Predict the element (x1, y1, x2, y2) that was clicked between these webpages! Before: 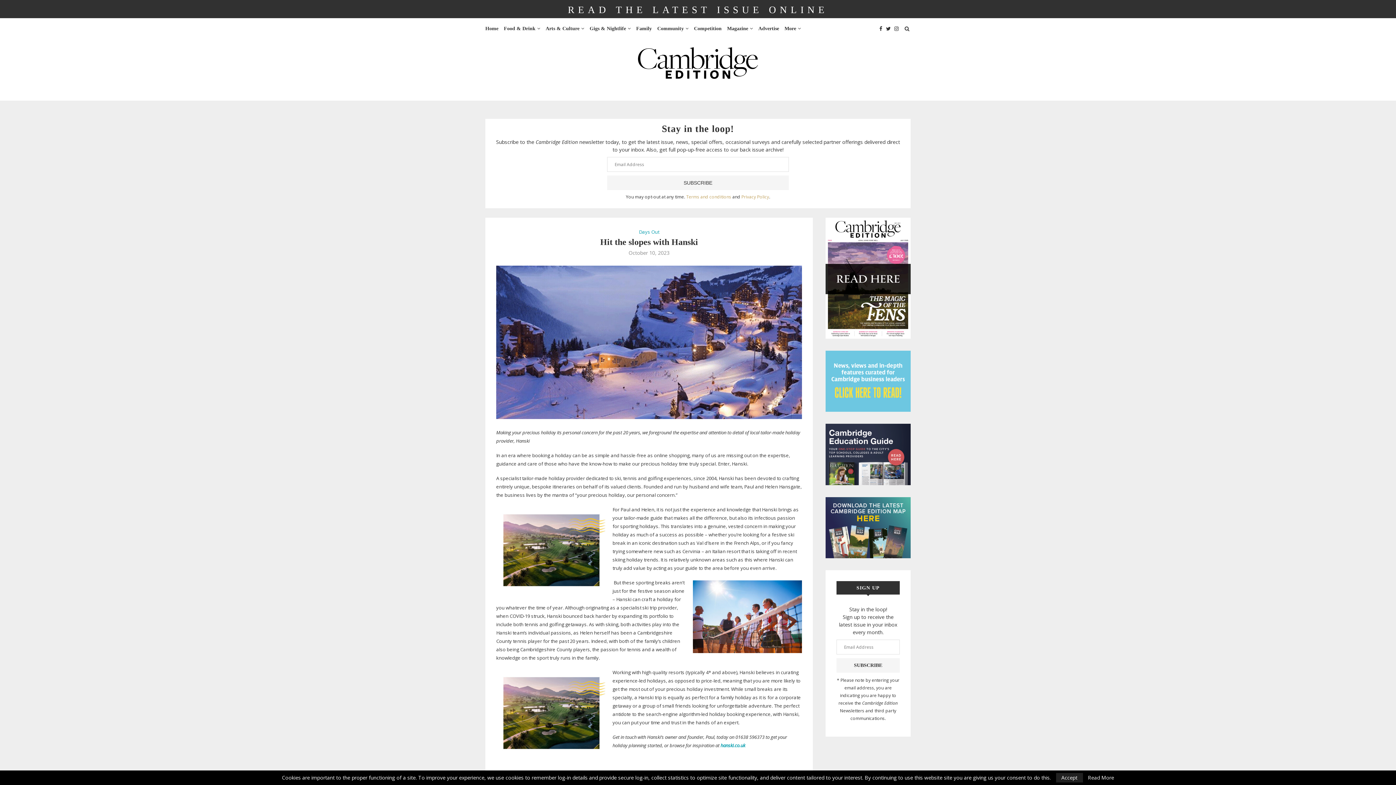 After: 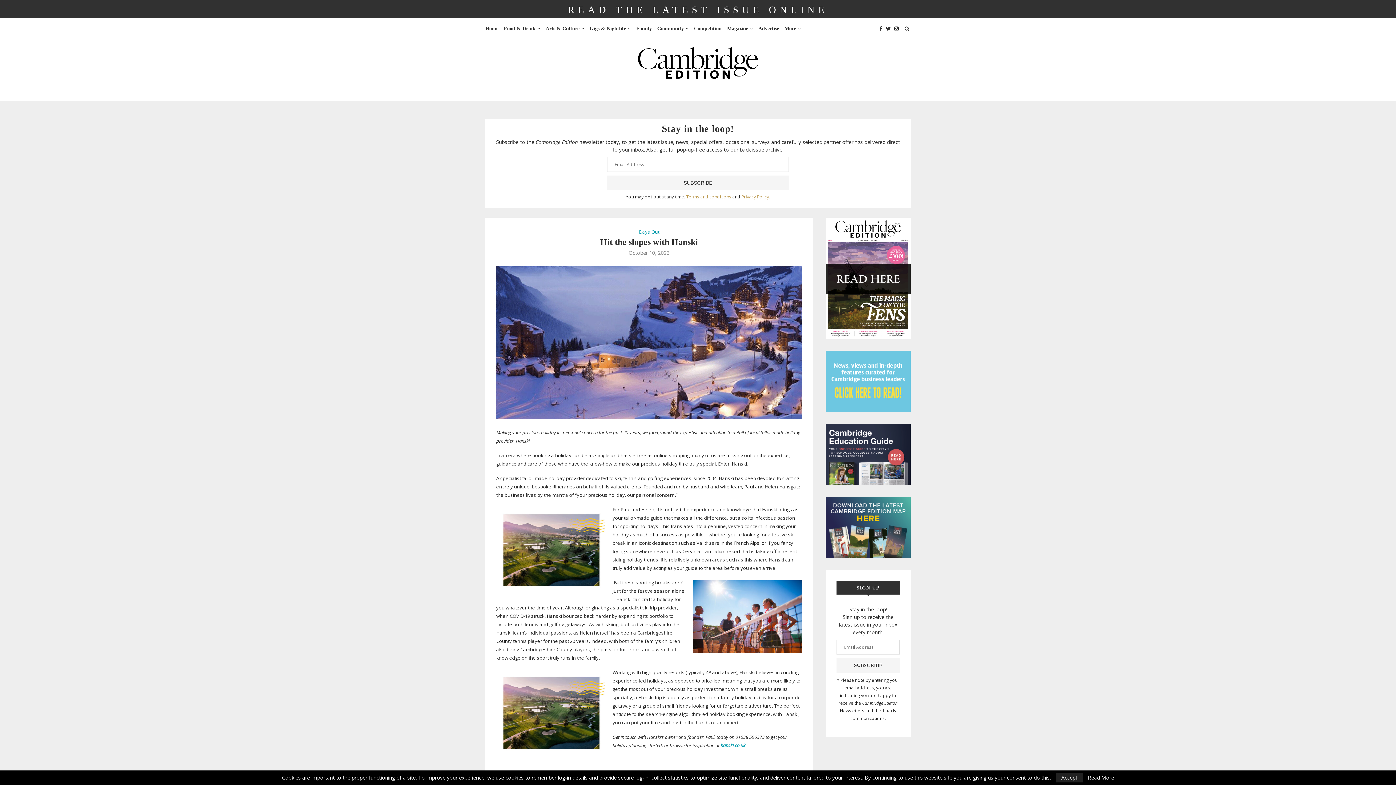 Action: bbox: (741, 193, 769, 200) label: Privacy Policy